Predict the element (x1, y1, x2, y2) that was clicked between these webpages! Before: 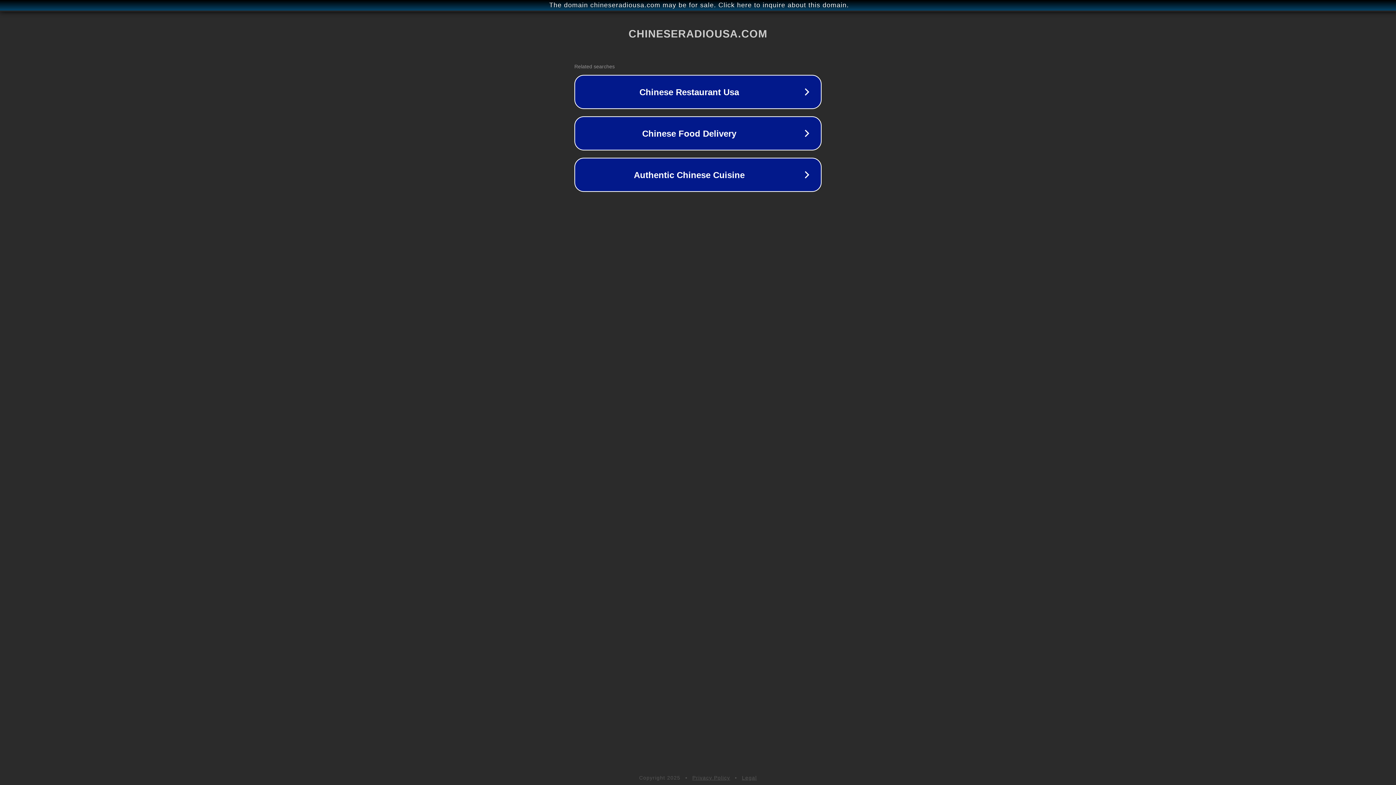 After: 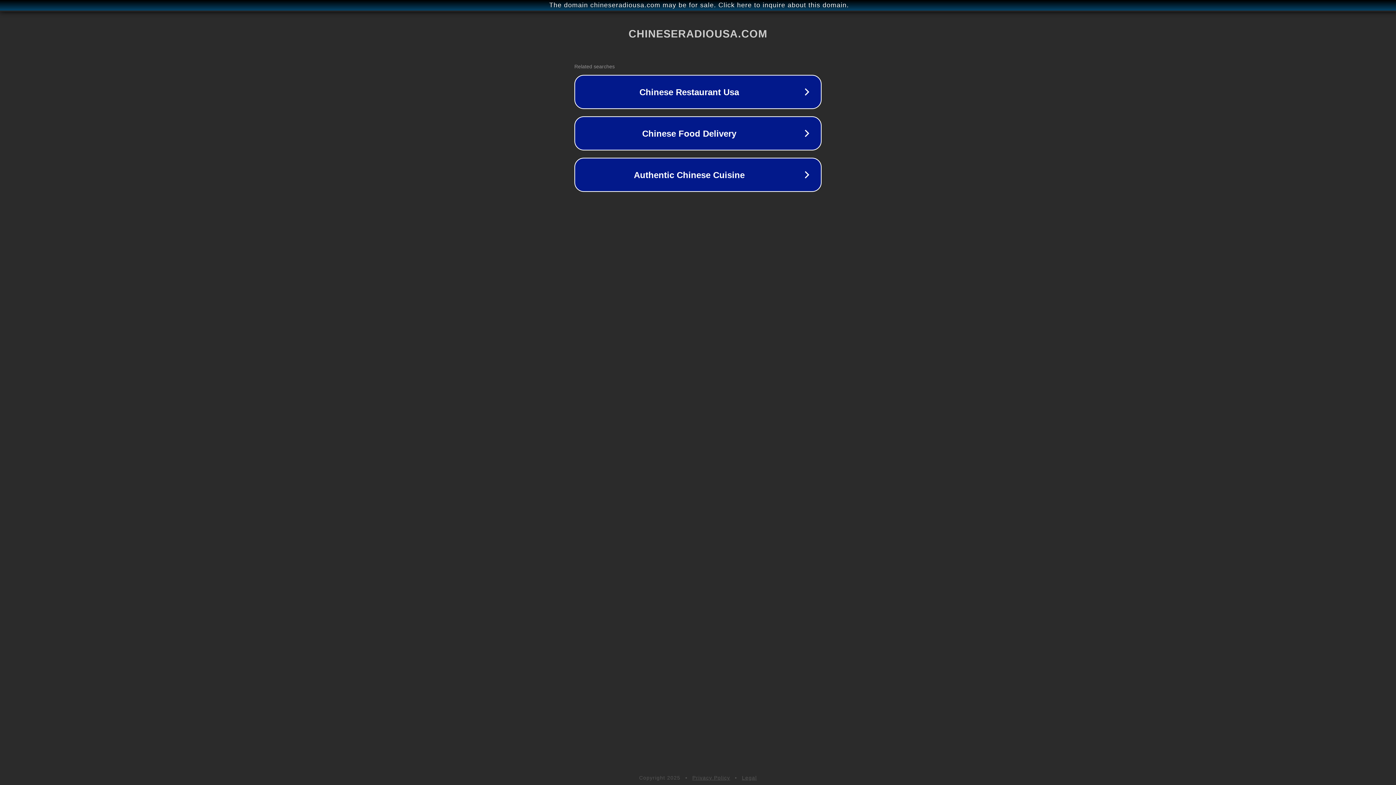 Action: label: Privacy Policy bbox: (692, 775, 730, 781)